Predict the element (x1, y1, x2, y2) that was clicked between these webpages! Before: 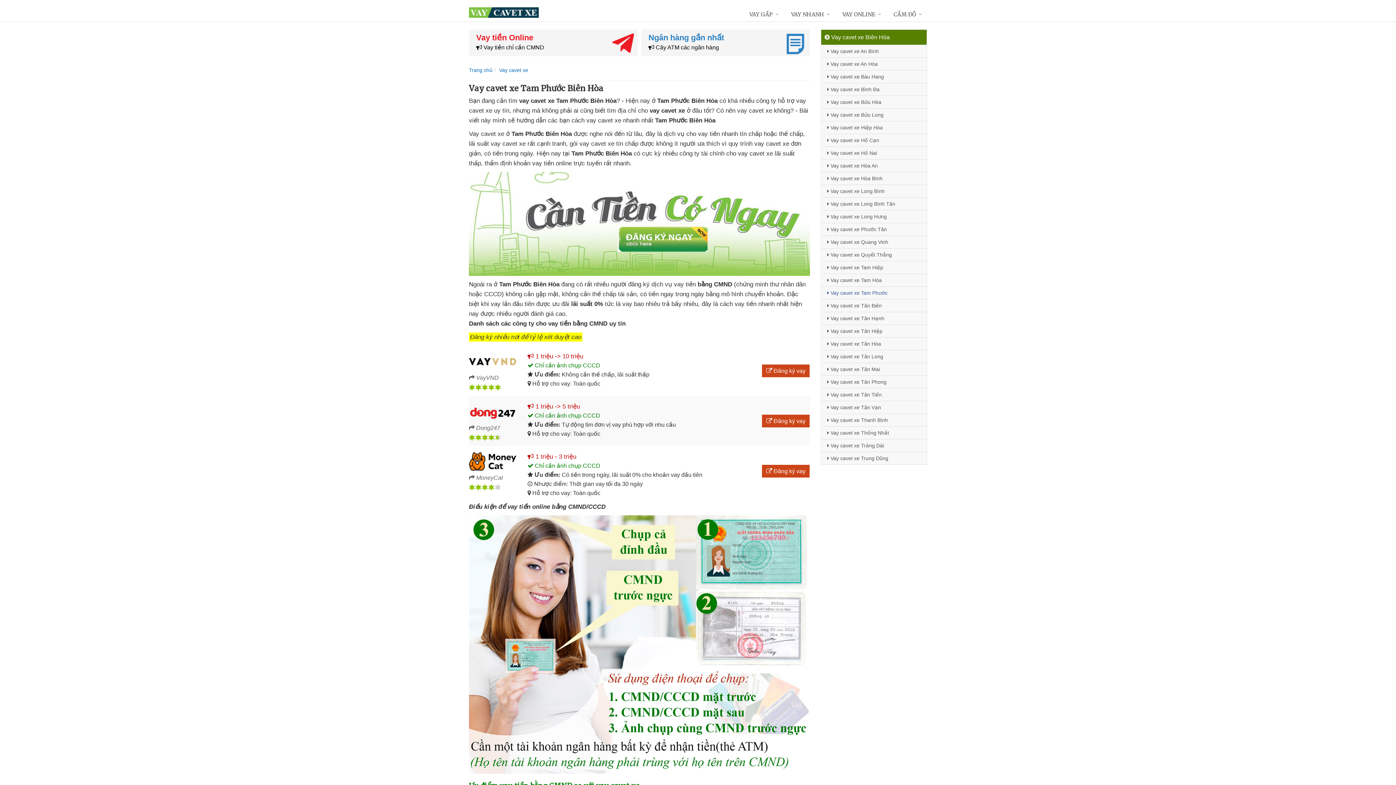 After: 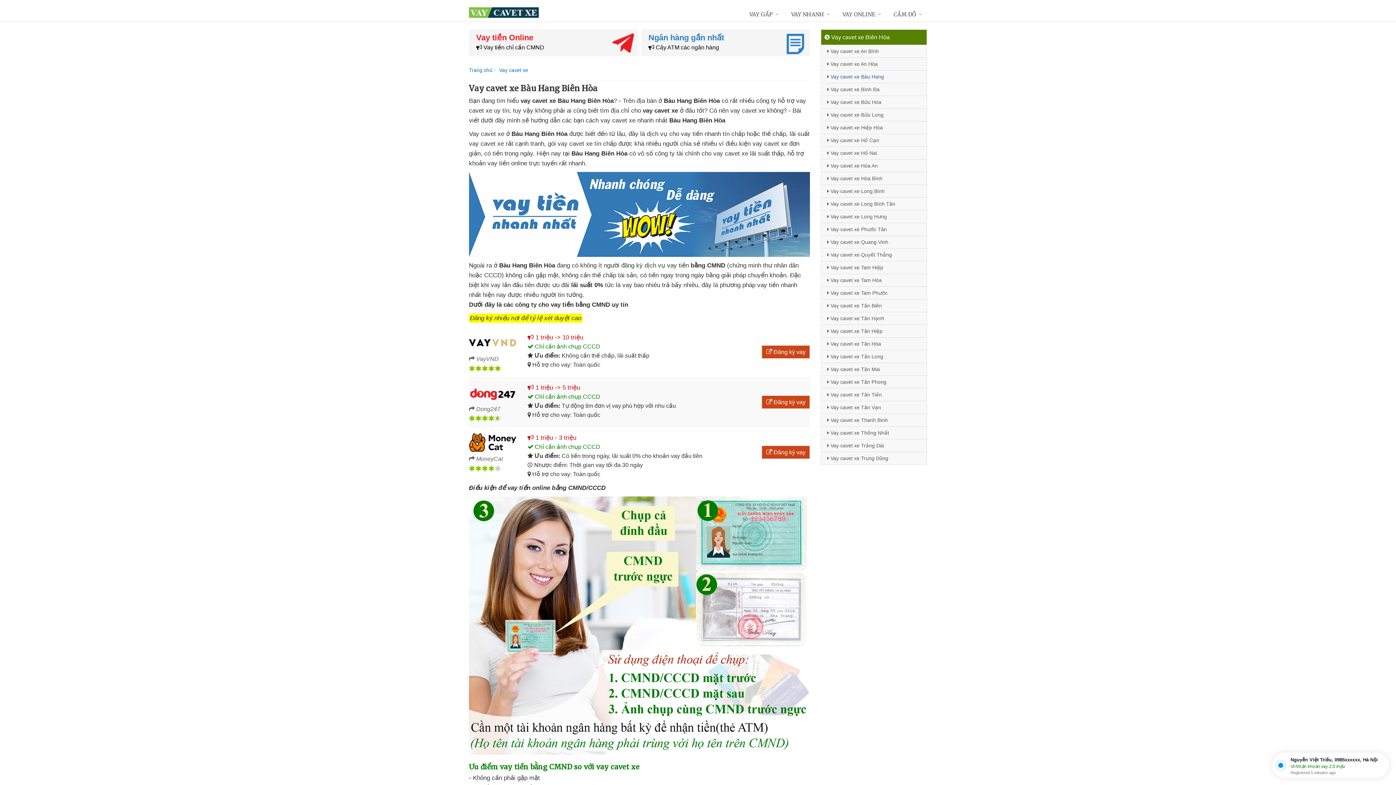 Action: label:  Vay cavet xe Bàu Hang bbox: (821, 70, 926, 82)